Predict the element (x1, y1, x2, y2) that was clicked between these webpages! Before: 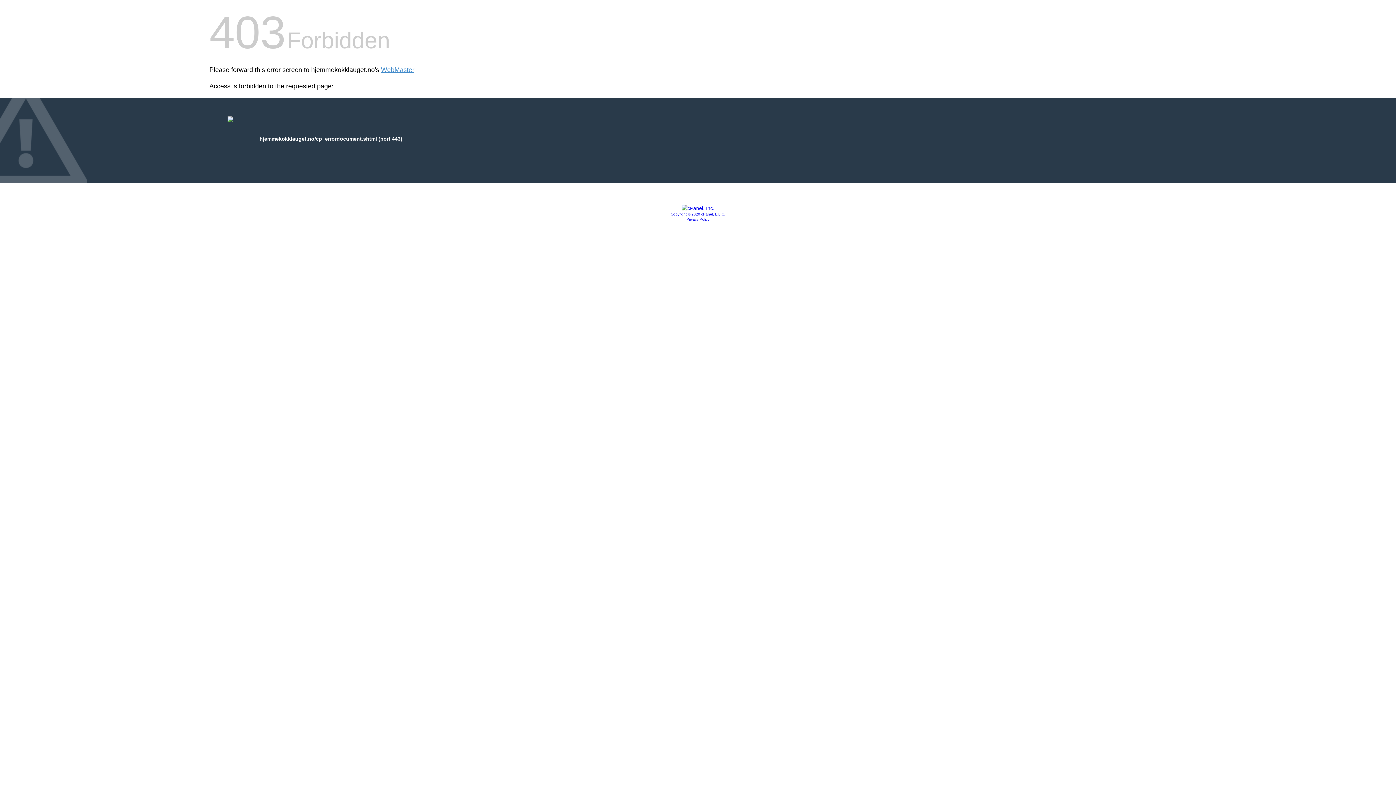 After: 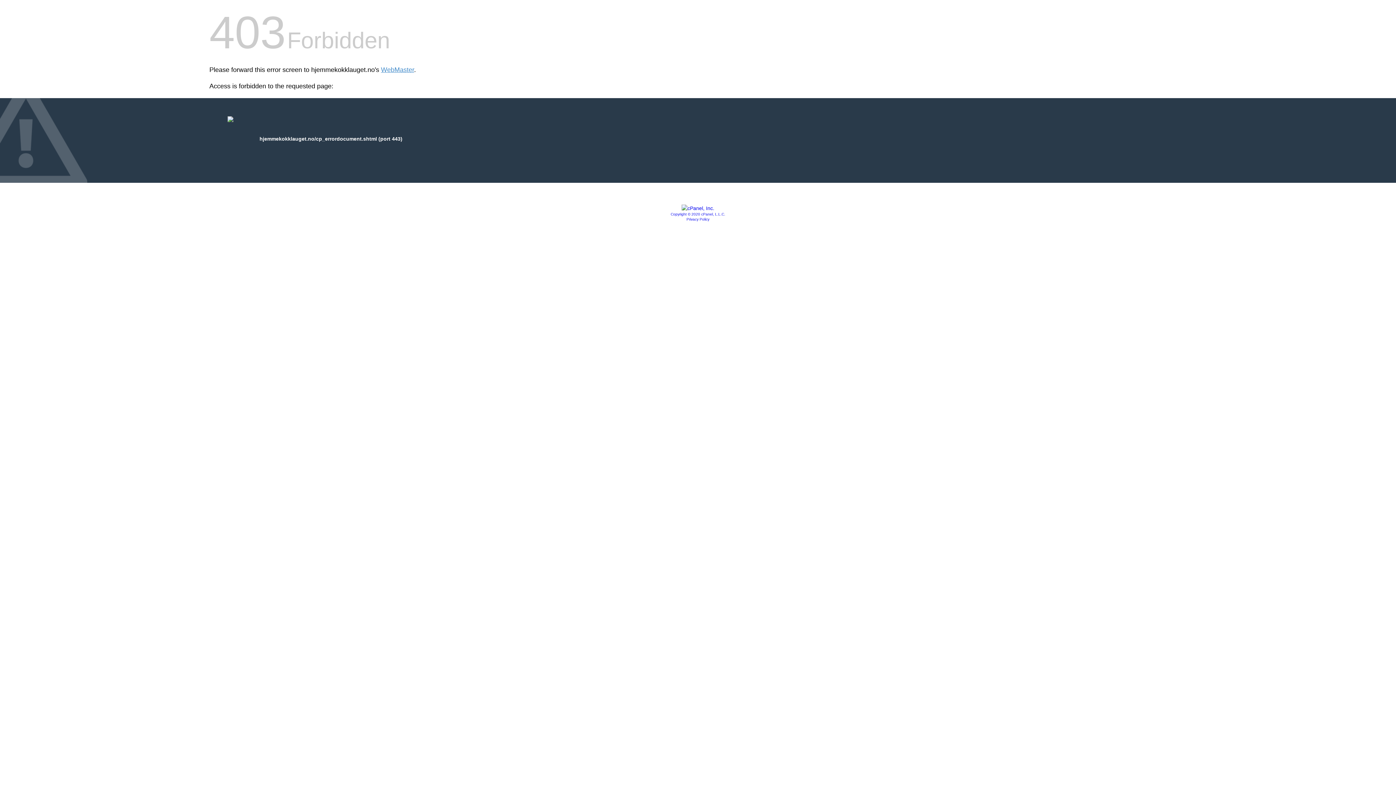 Action: bbox: (681, 205, 714, 211)